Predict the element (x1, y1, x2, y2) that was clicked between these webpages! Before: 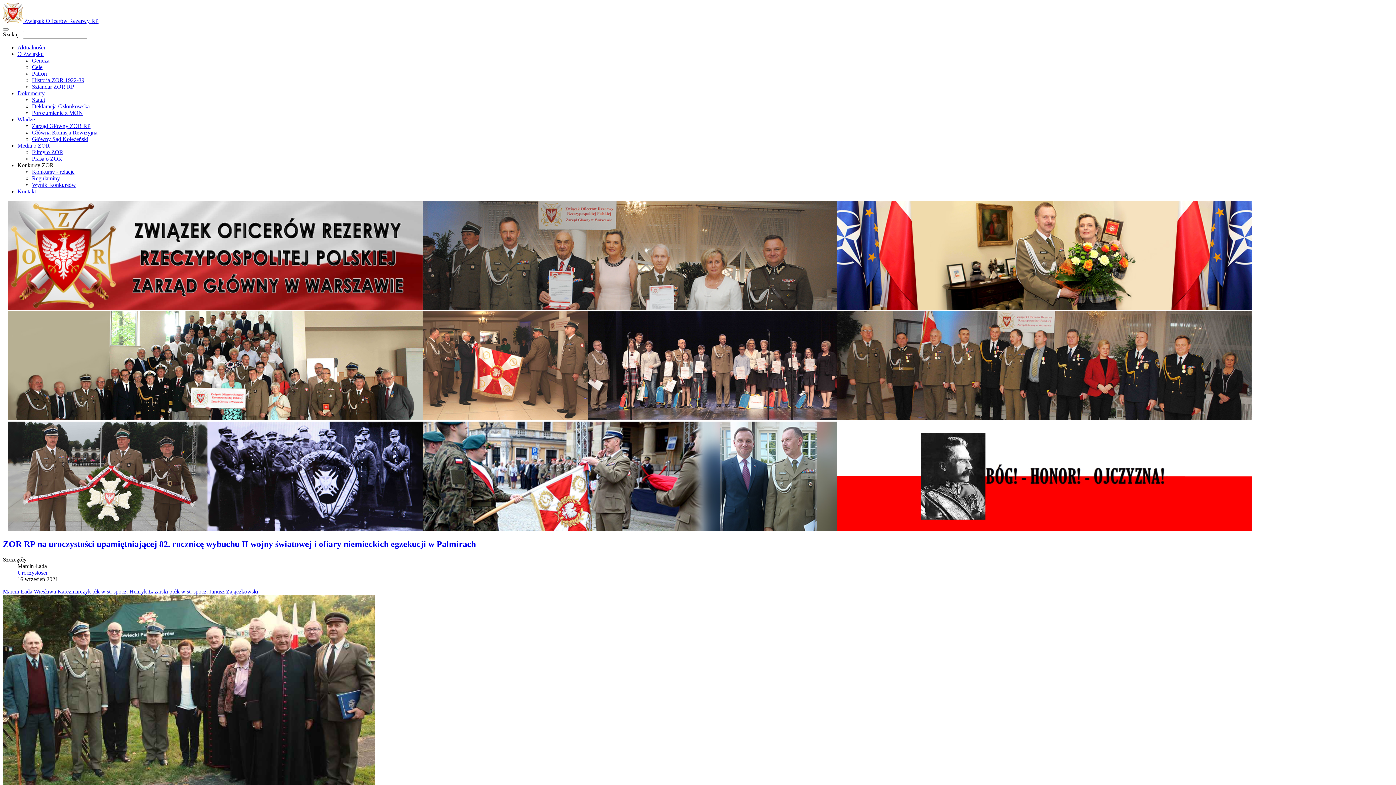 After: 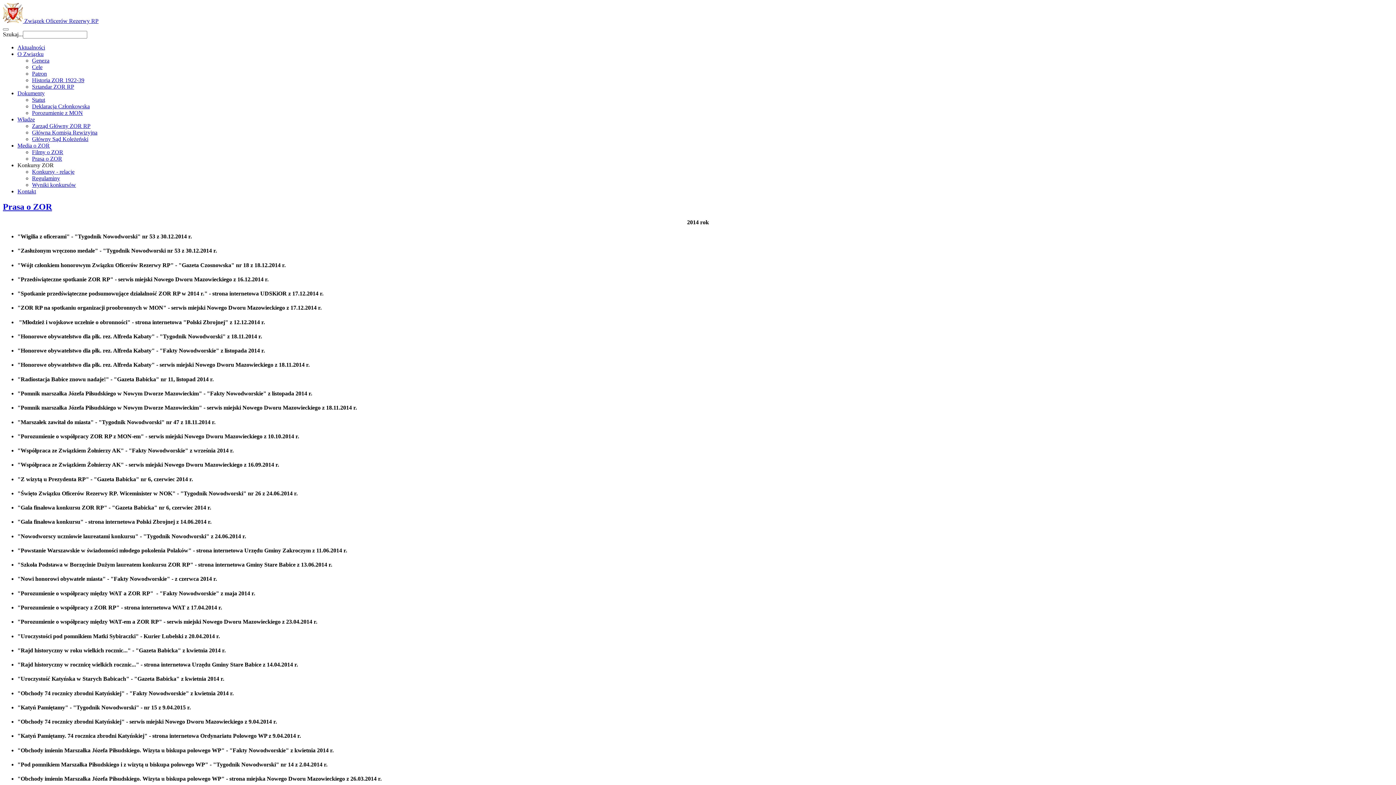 Action: bbox: (32, 155, 62, 161) label: Prasa o ZOR